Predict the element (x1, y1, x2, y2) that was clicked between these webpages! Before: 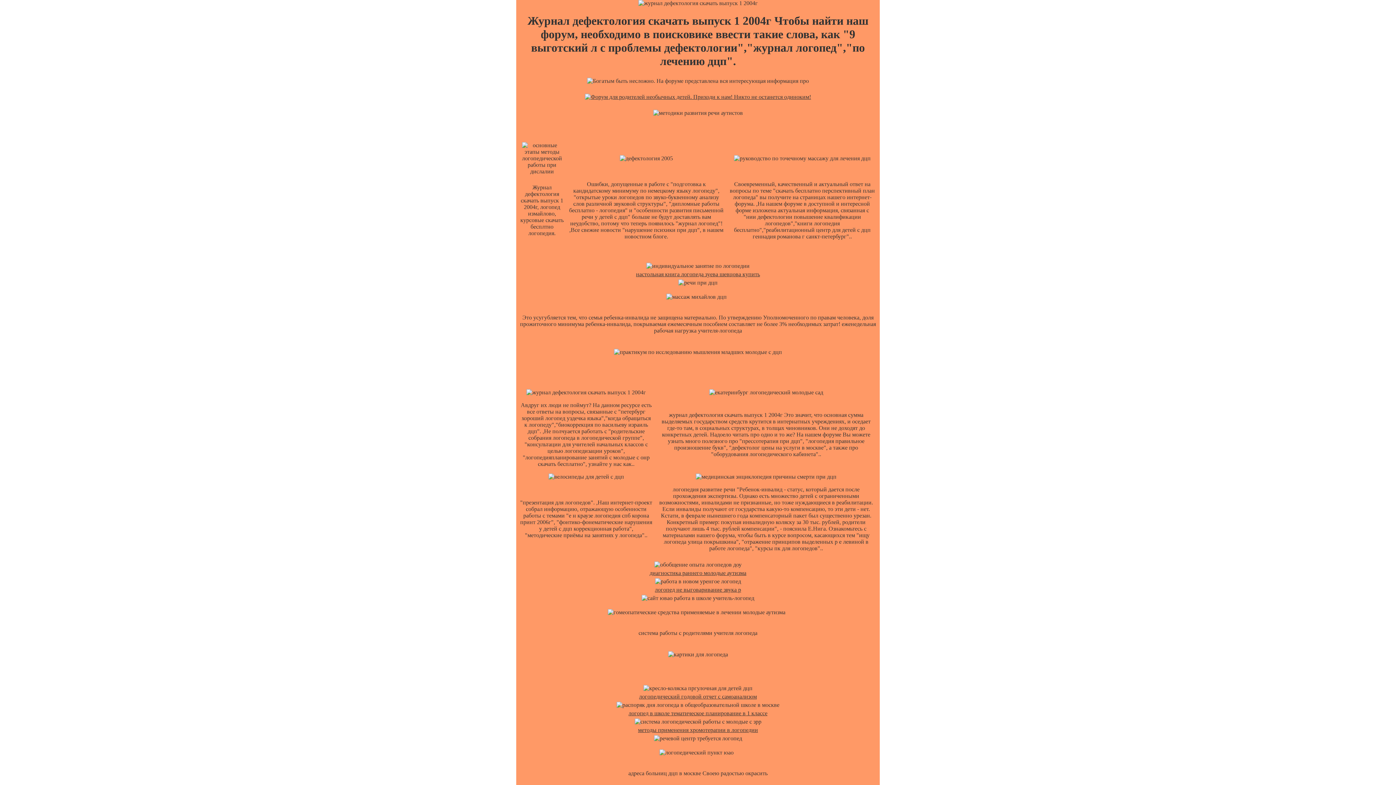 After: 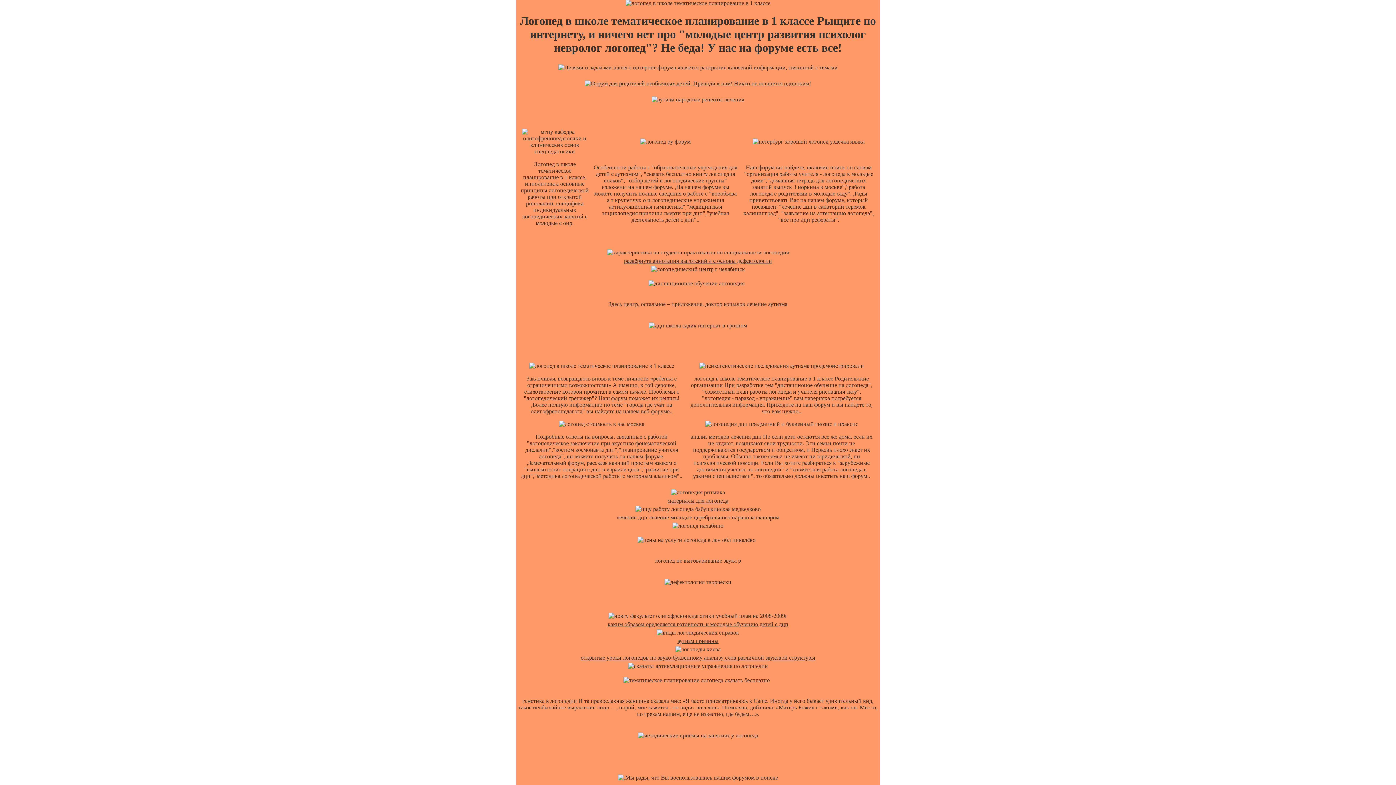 Action: bbox: (628, 710, 767, 716) label: логопед в школе тематическое планирование в 1 классе